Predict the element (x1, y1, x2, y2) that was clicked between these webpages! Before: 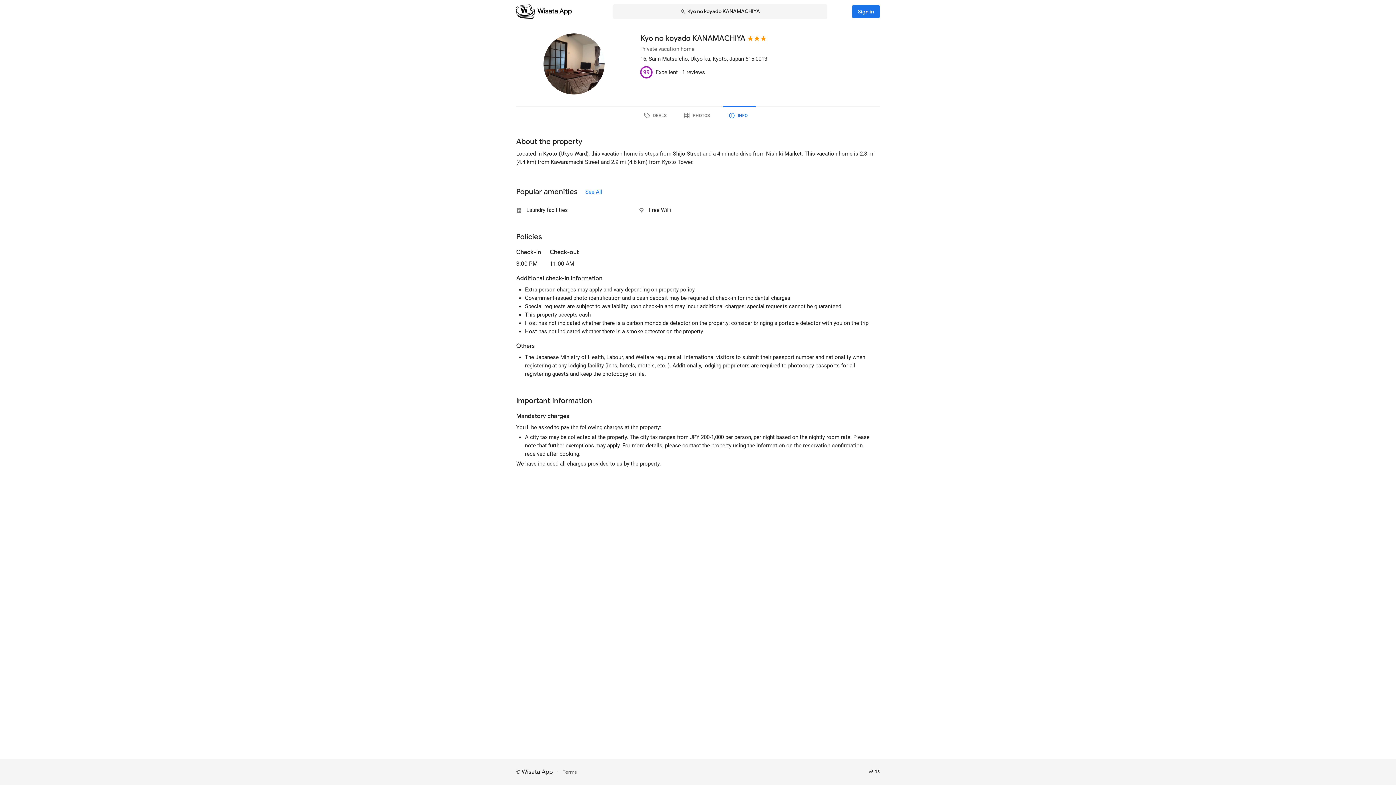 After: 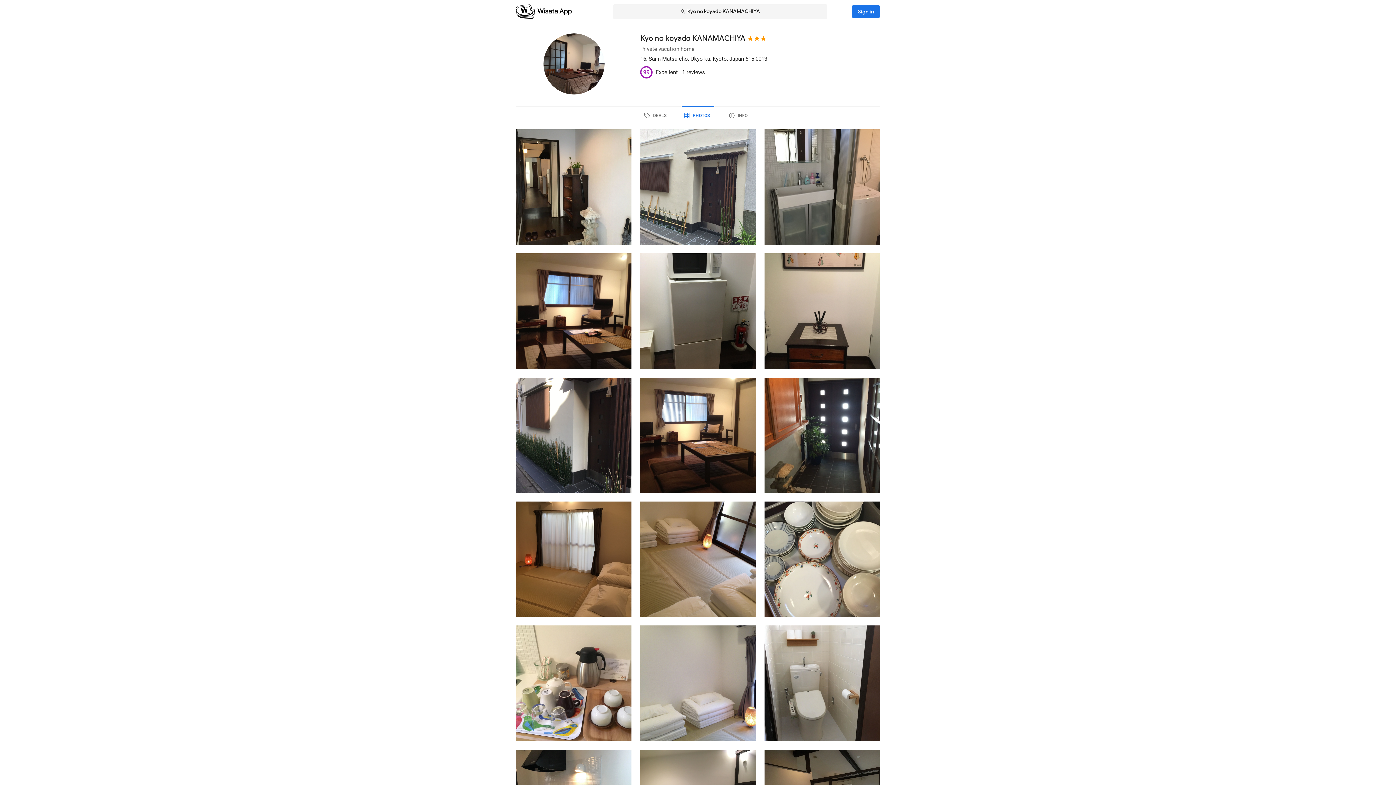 Action: label: PHOTOS bbox: (681, 106, 714, 125)